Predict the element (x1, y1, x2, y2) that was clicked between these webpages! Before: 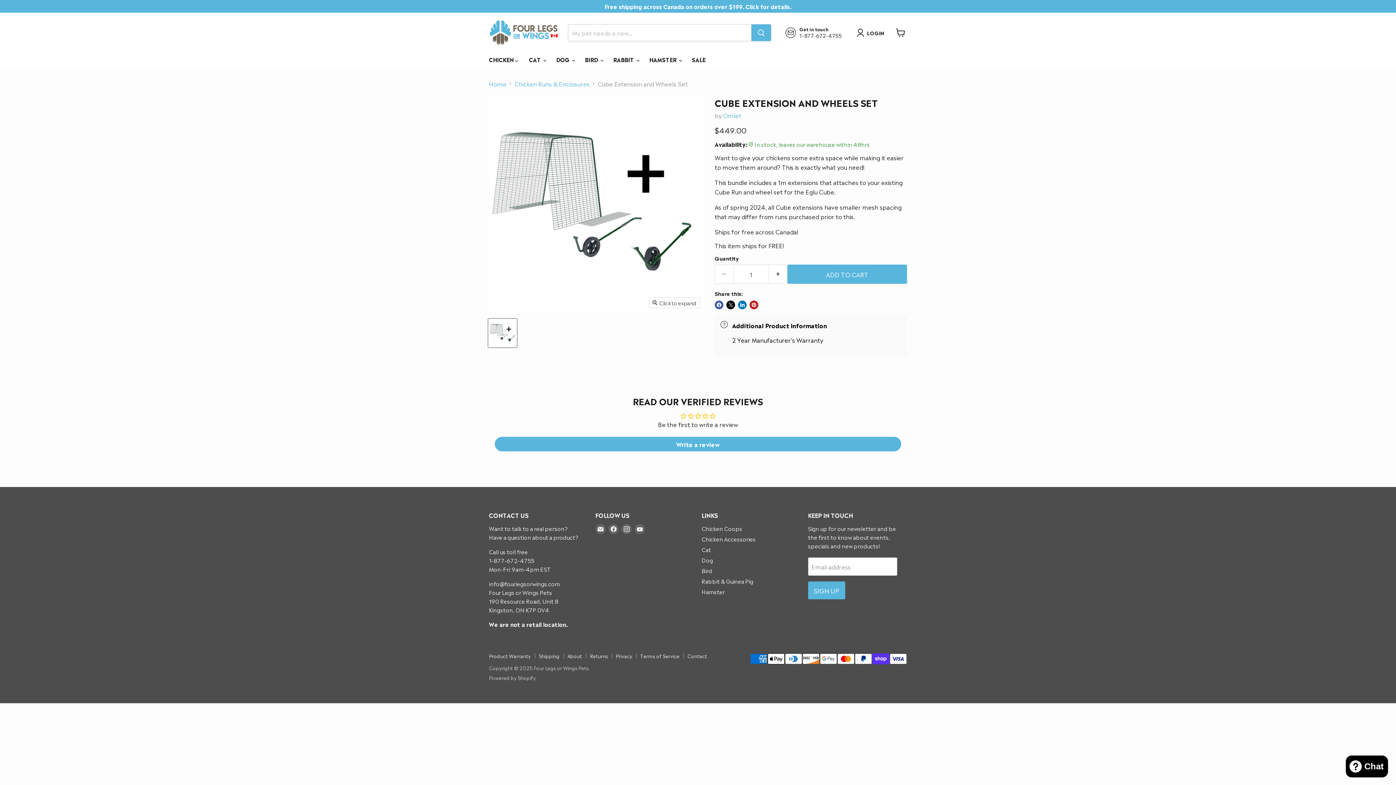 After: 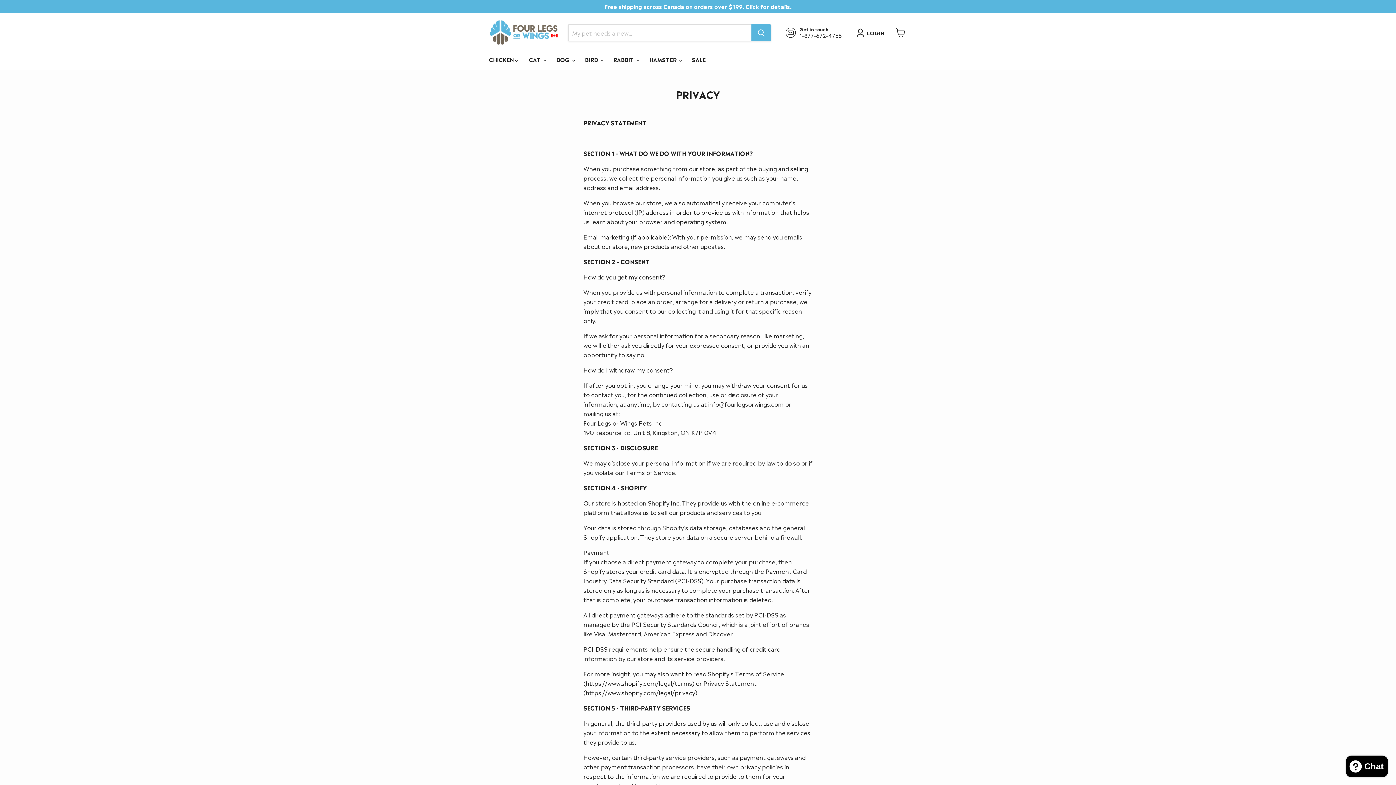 Action: bbox: (616, 652, 632, 659) label: Privacy